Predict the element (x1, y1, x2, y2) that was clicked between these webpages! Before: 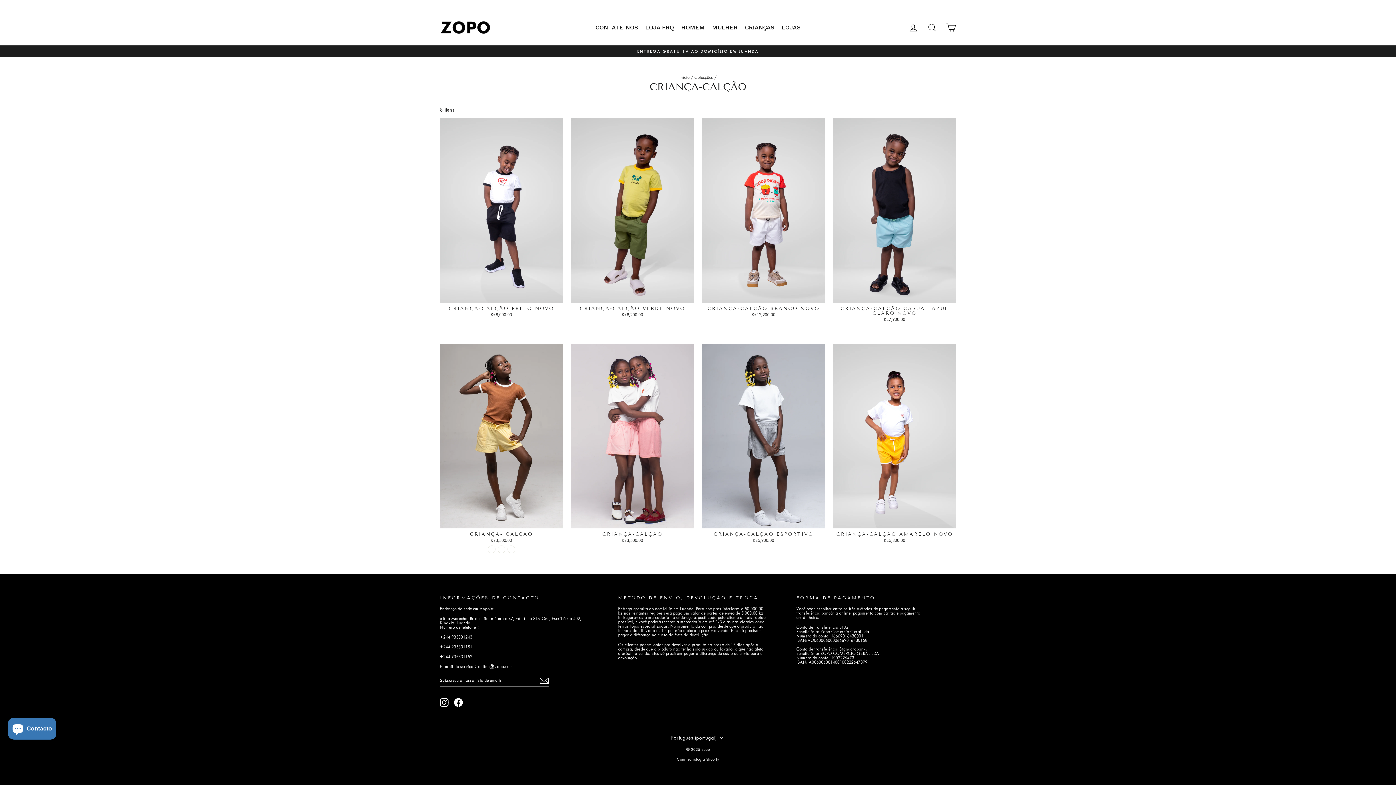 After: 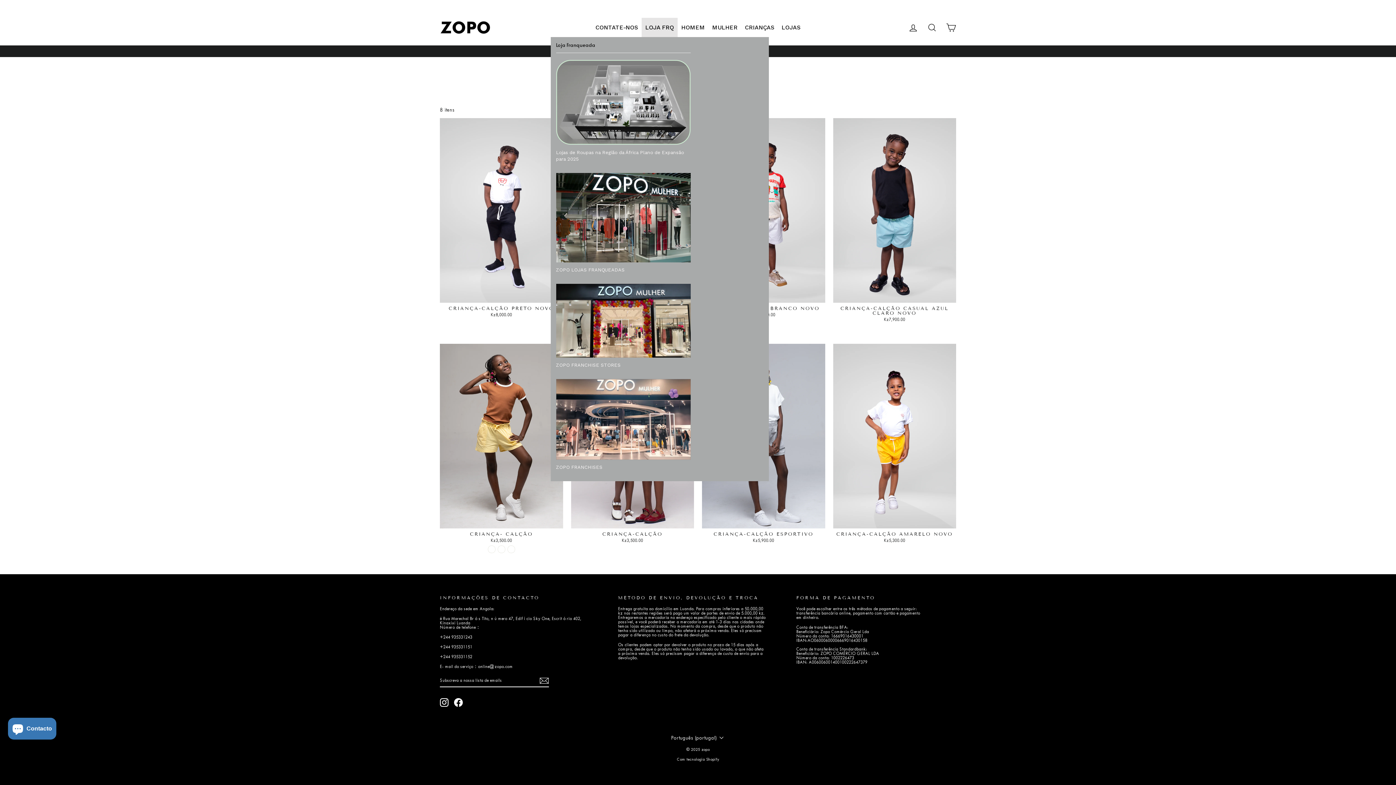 Action: label: LOJA FRQ bbox: (641, 17, 677, 37)